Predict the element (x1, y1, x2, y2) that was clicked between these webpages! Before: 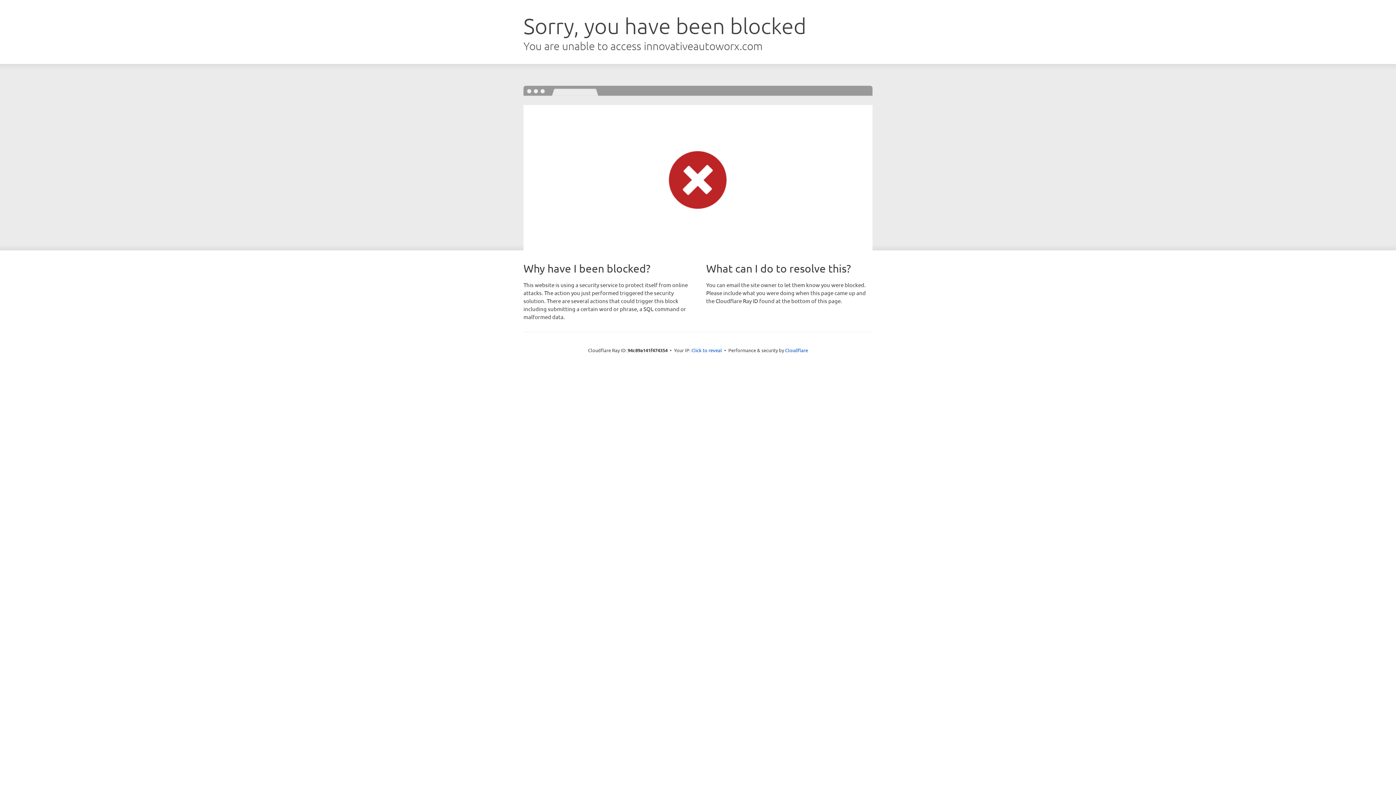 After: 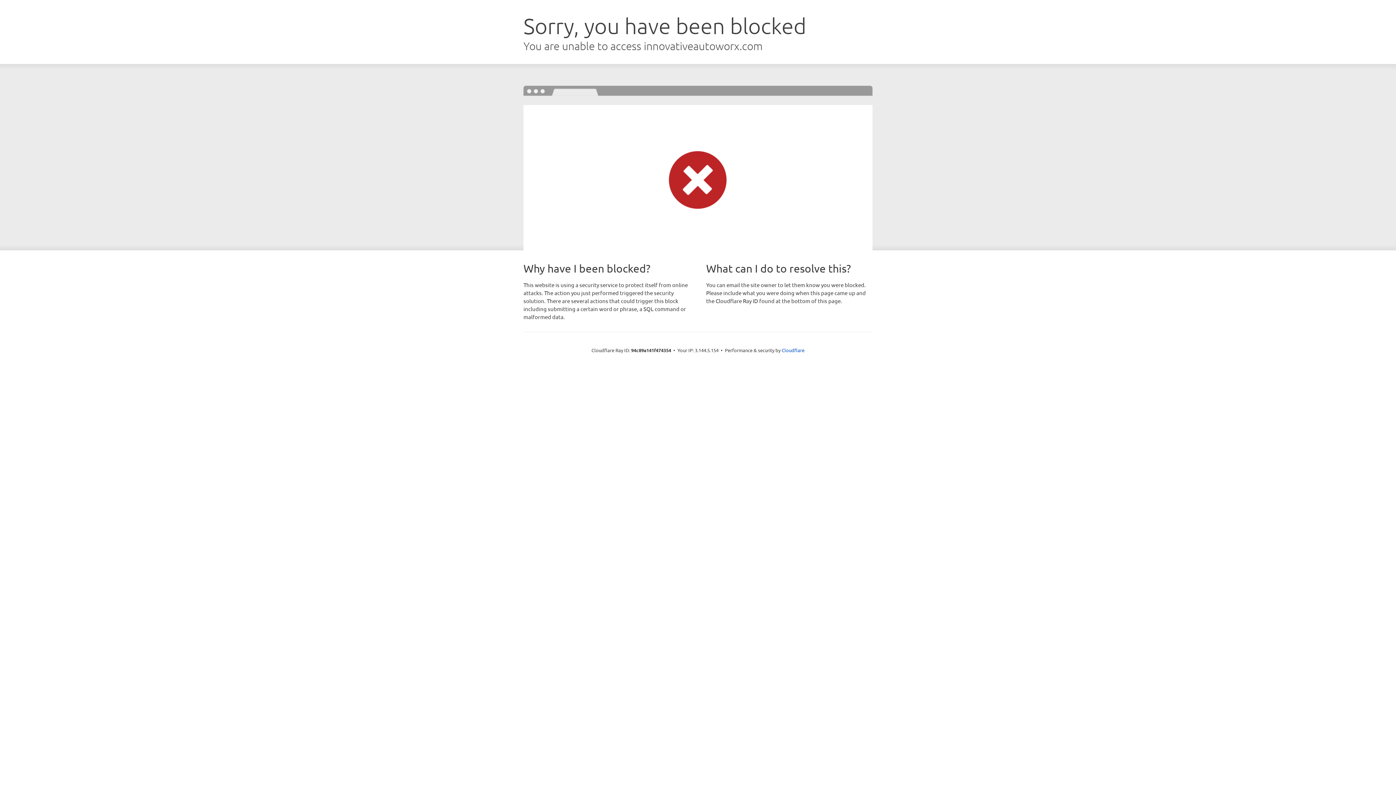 Action: bbox: (691, 346, 722, 353) label: Click to reveal